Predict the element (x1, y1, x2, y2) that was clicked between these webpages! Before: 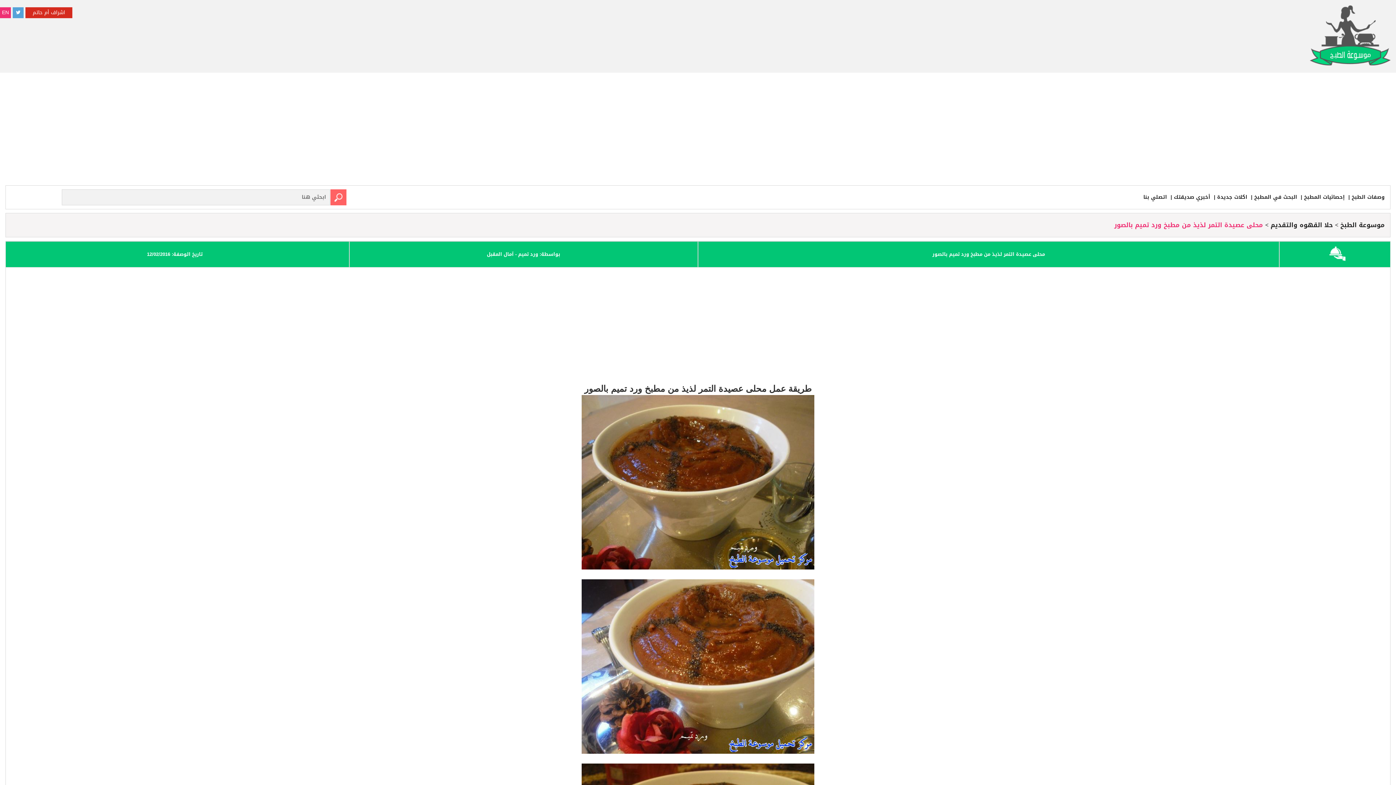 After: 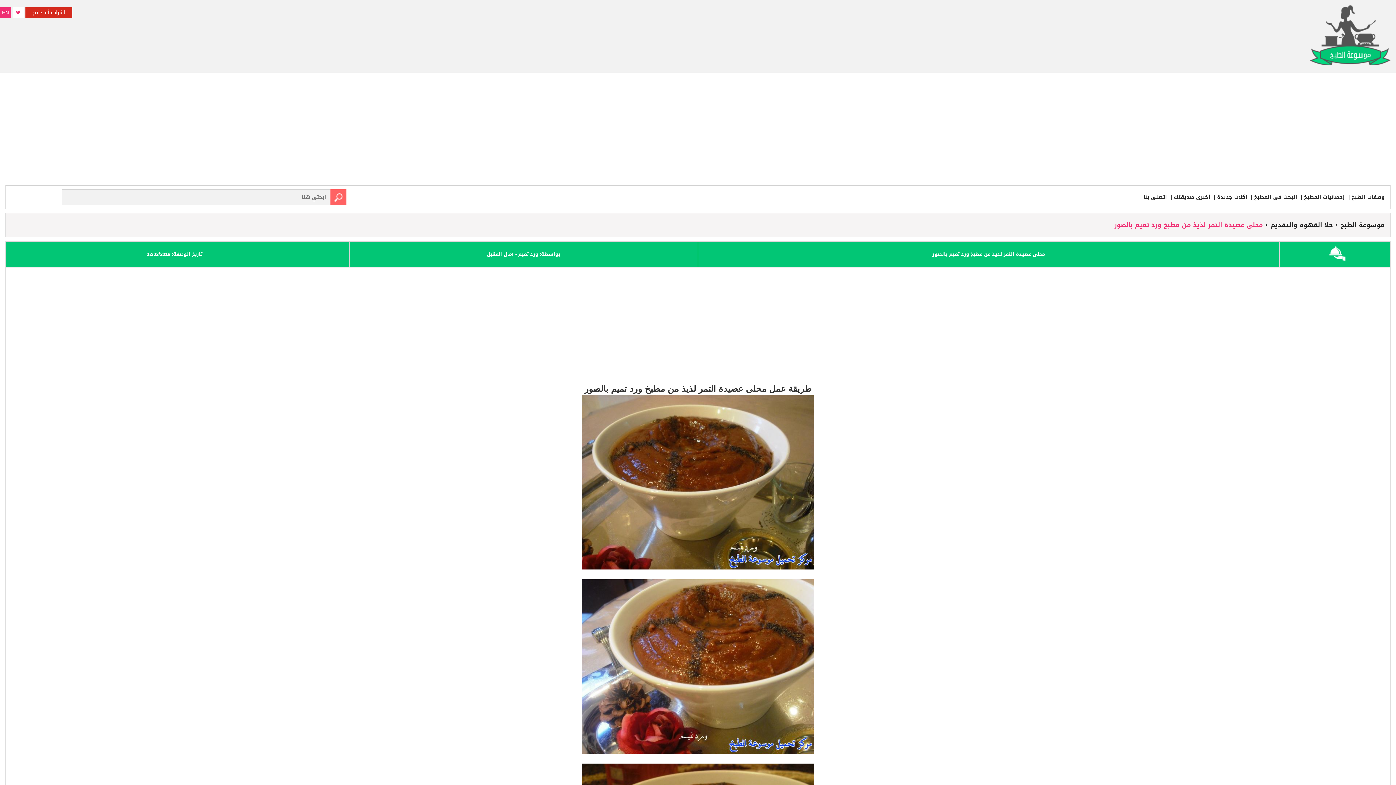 Action: bbox: (12, 7, 23, 18)